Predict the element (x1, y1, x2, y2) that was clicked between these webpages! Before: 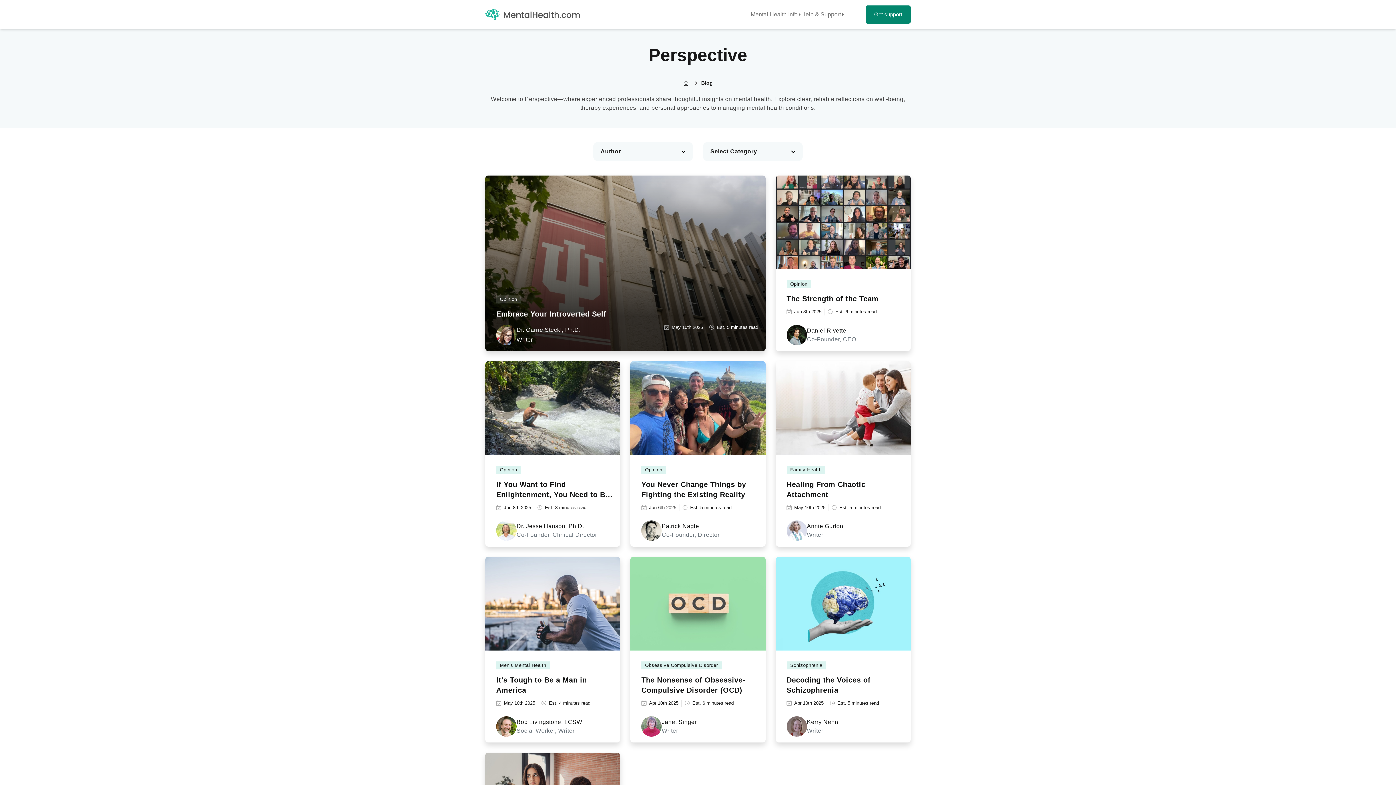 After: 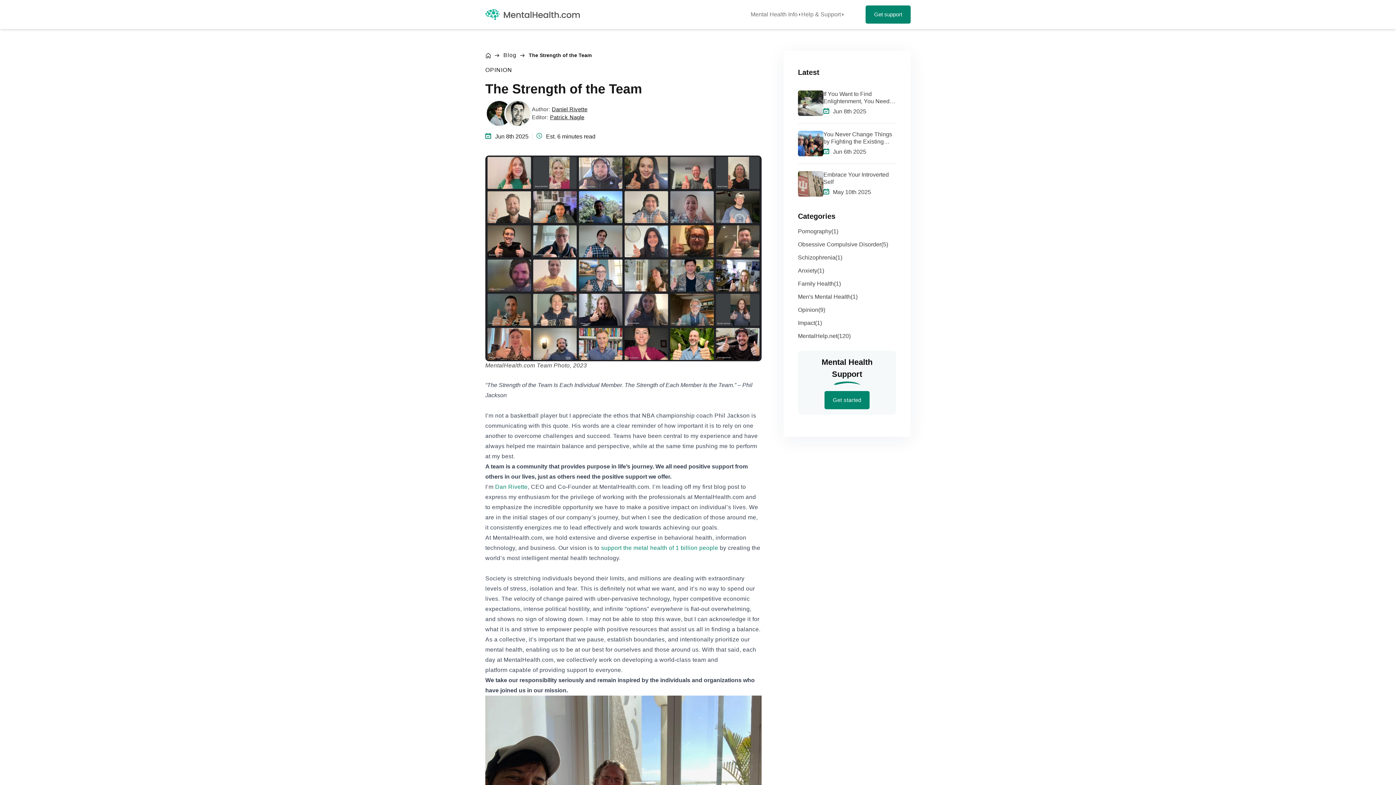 Action: bbox: (786, 293, 903, 304) label: The Strength of the Team